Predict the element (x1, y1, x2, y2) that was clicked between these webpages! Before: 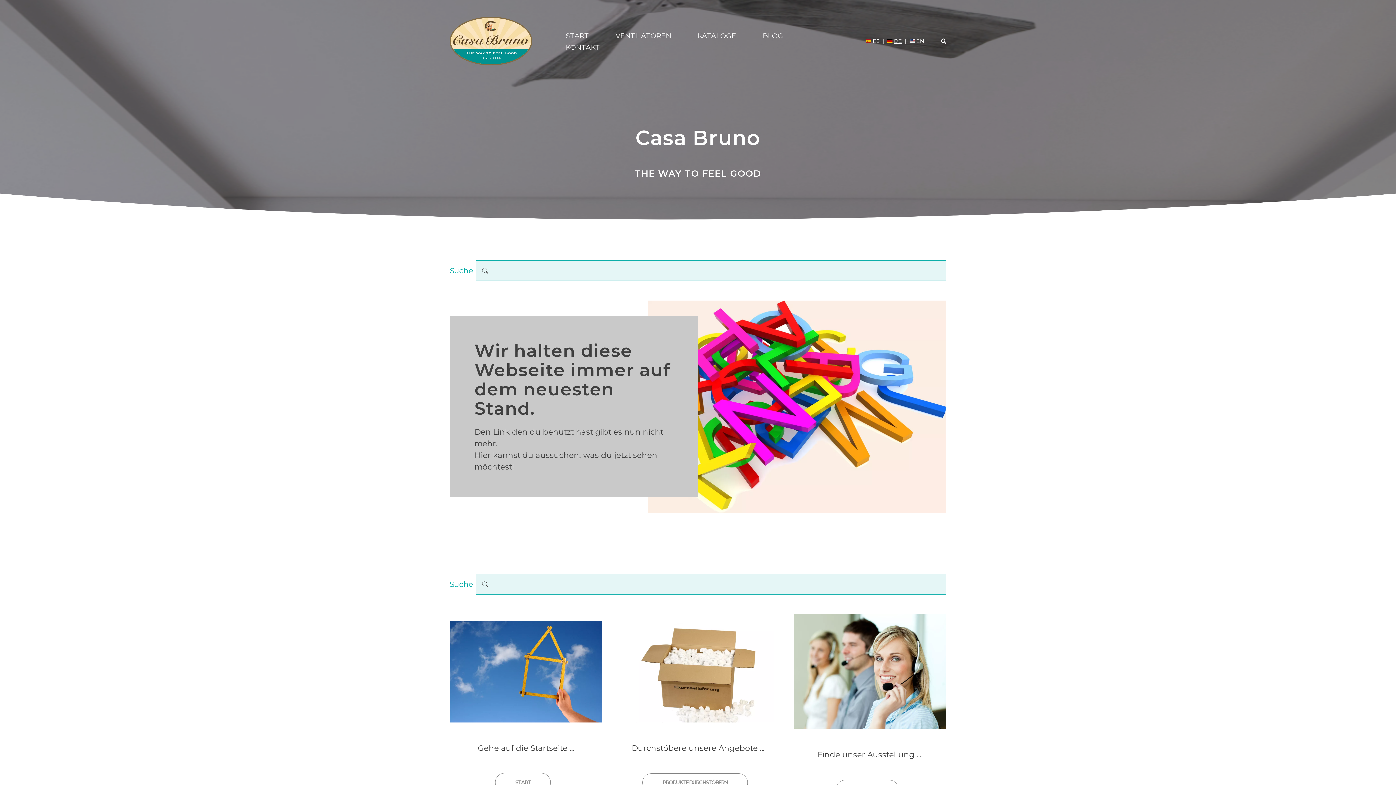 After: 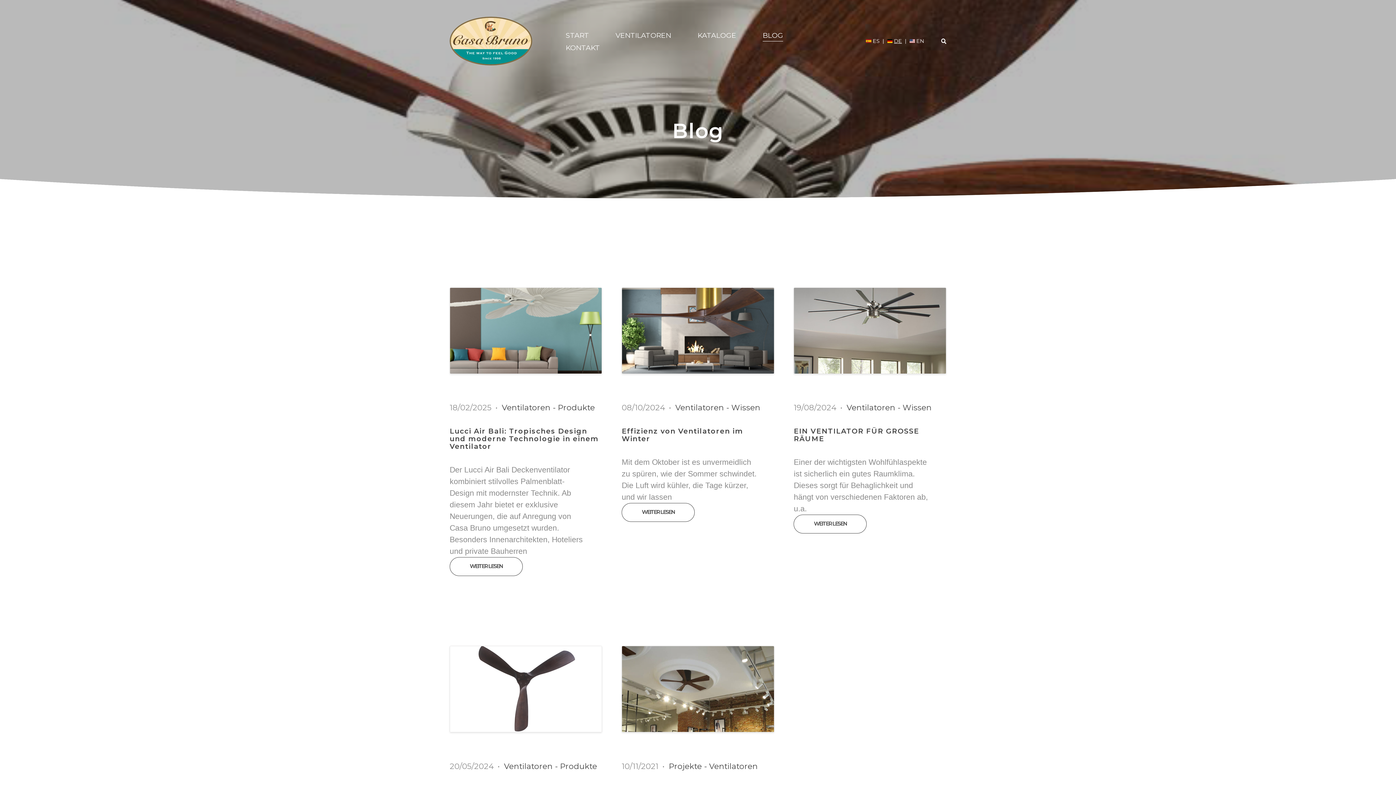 Action: bbox: (762, 30, 783, 40) label: BLOG